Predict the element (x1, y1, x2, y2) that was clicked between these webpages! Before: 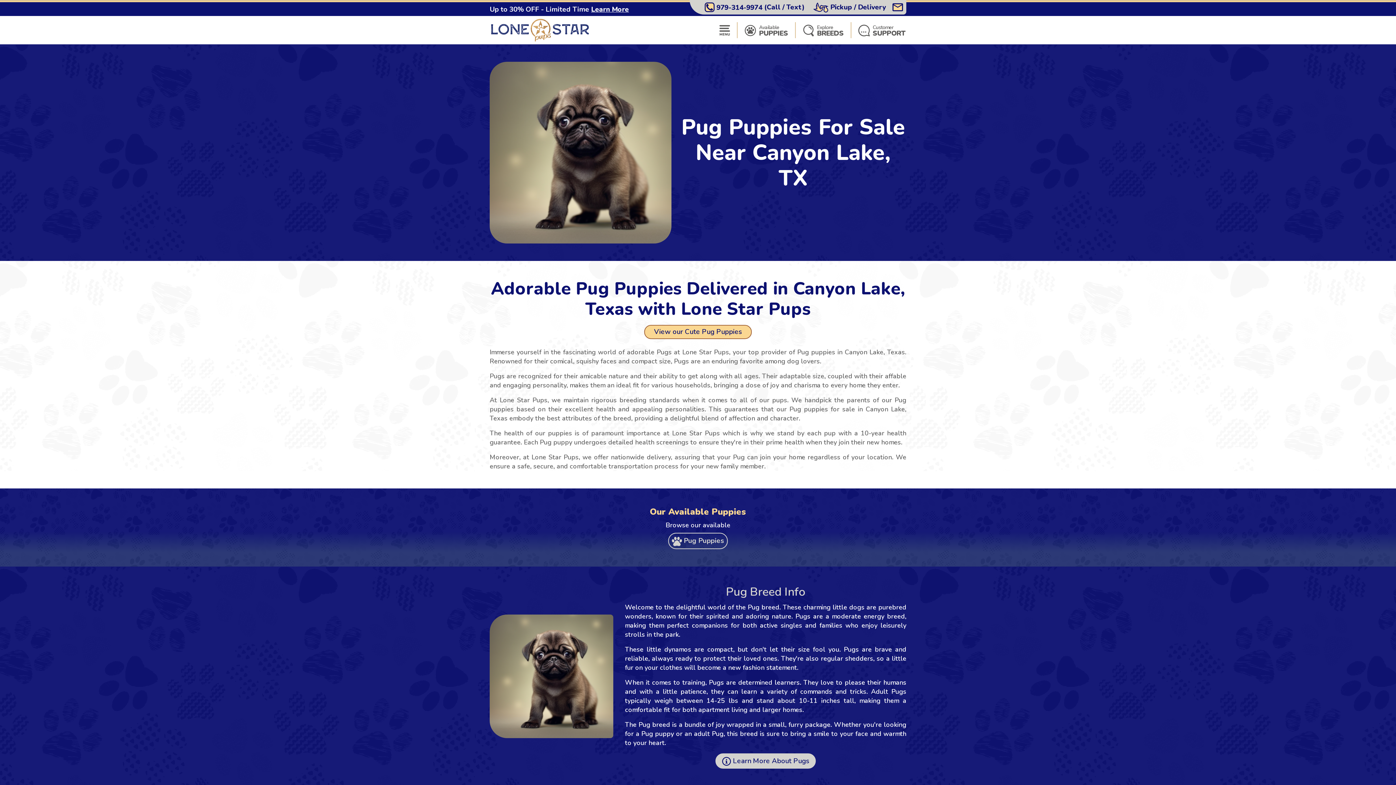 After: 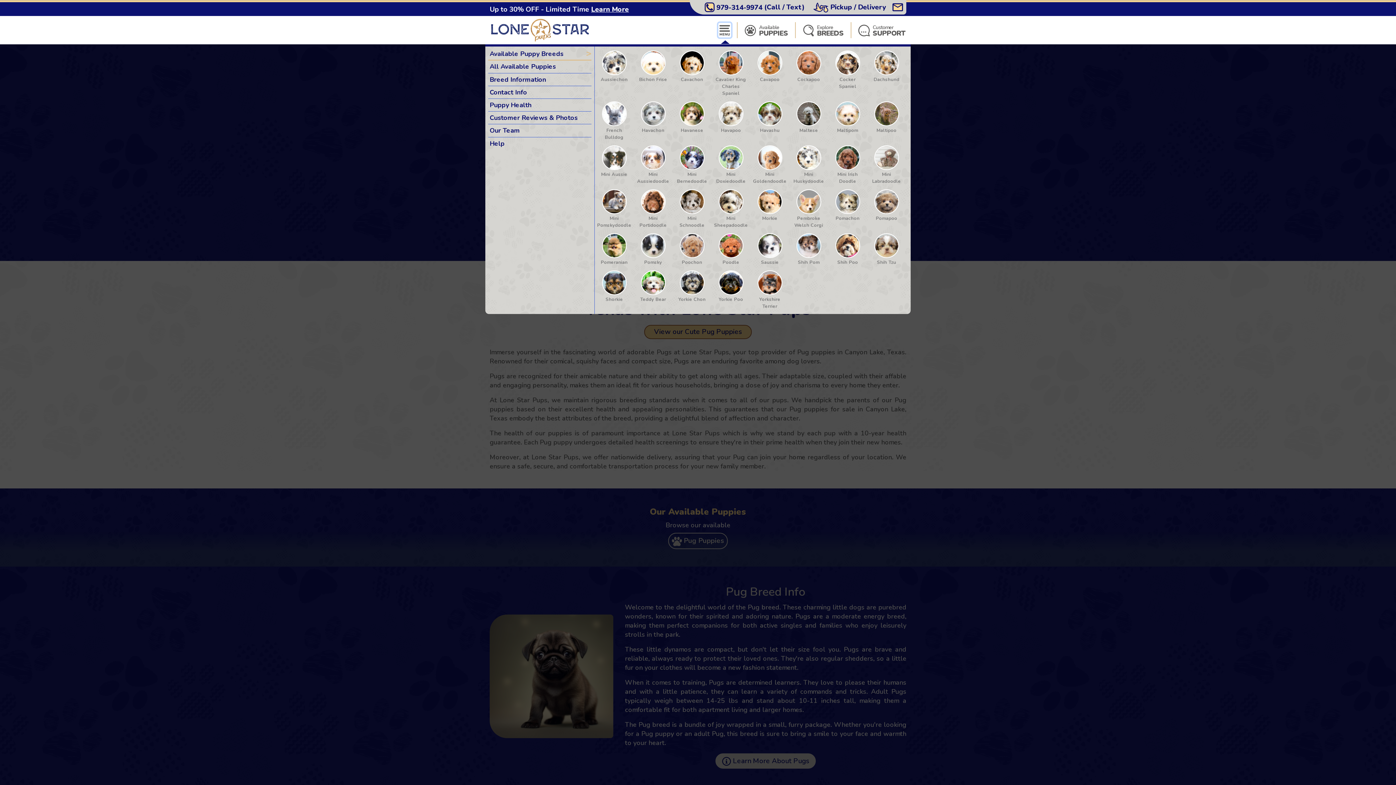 Action: bbox: (718, 22, 731, 37)